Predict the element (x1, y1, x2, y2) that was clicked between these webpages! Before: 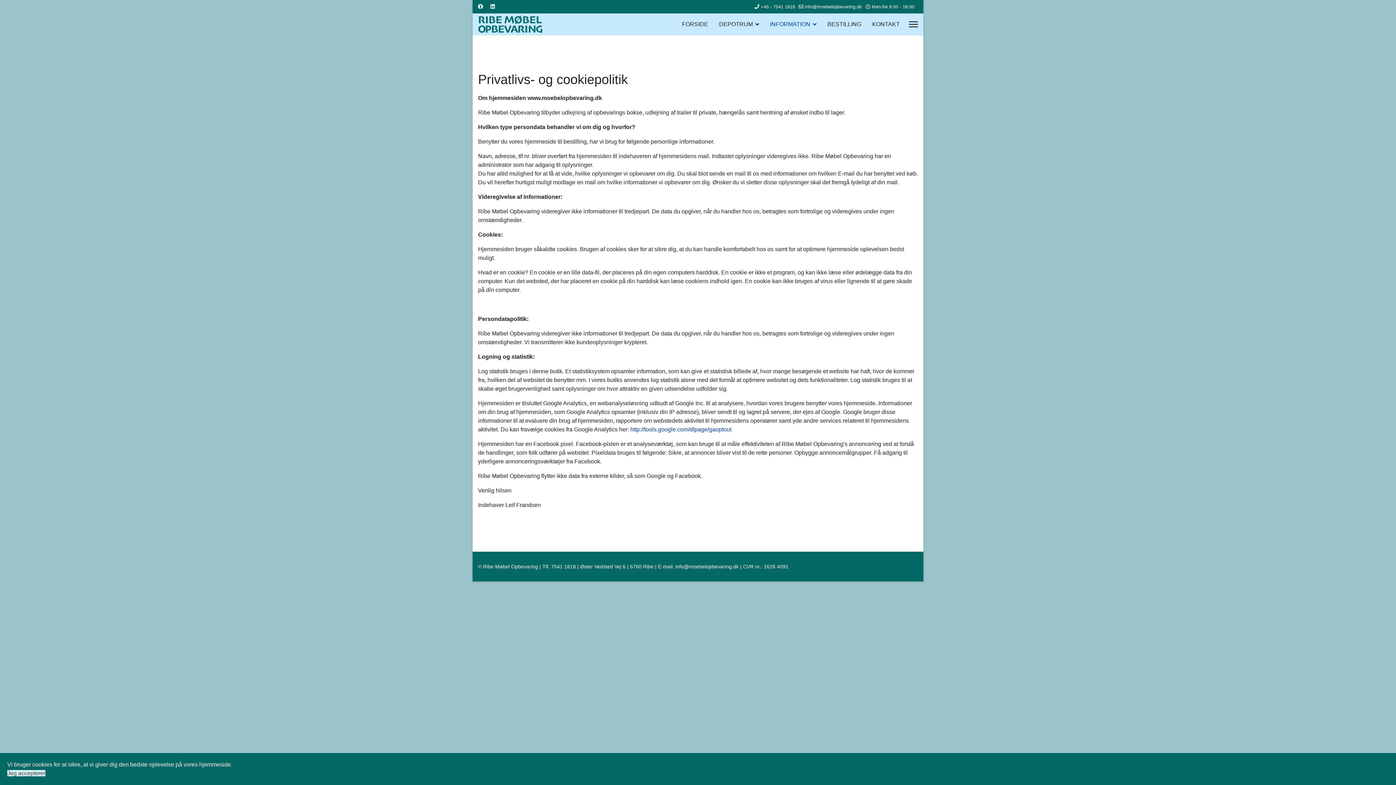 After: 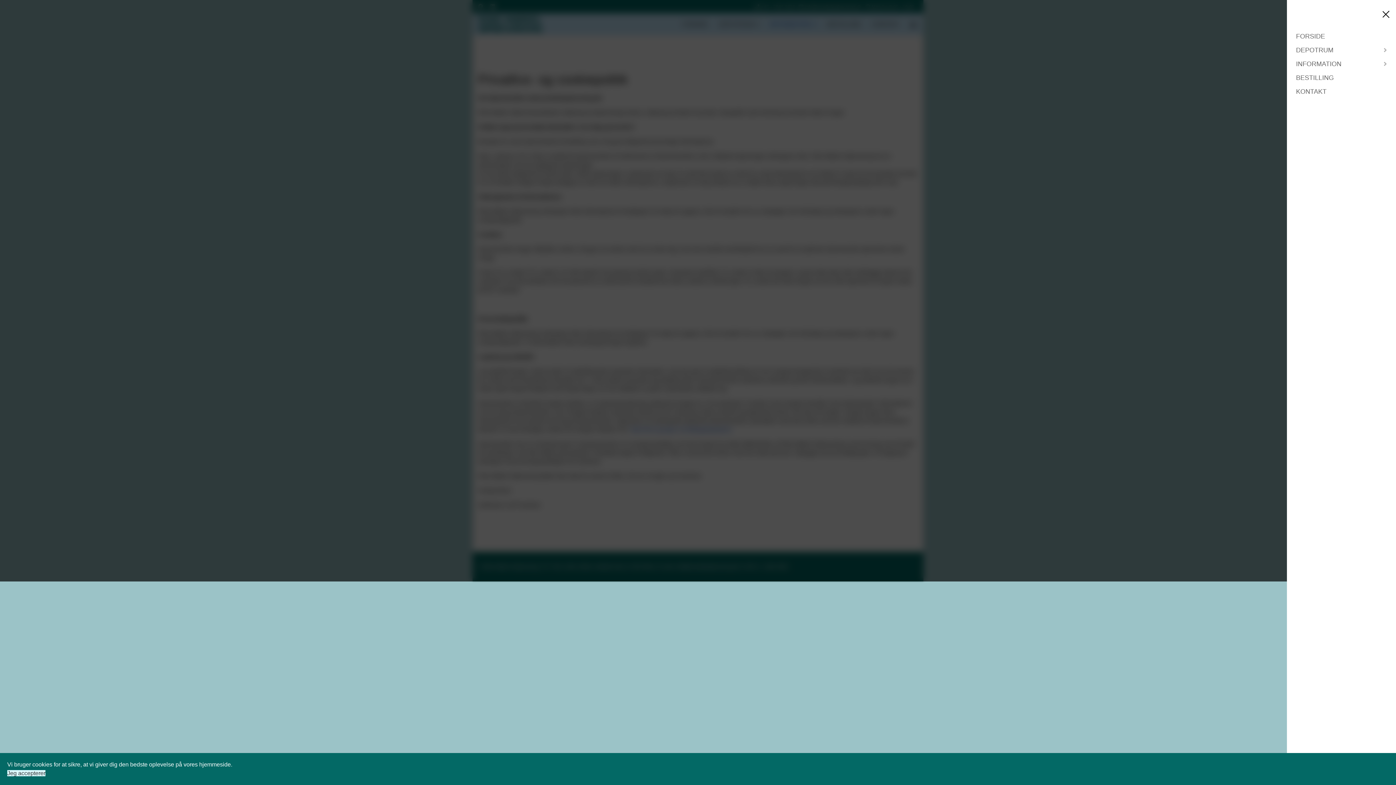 Action: label: Menu bbox: (909, 13, 918, 35)